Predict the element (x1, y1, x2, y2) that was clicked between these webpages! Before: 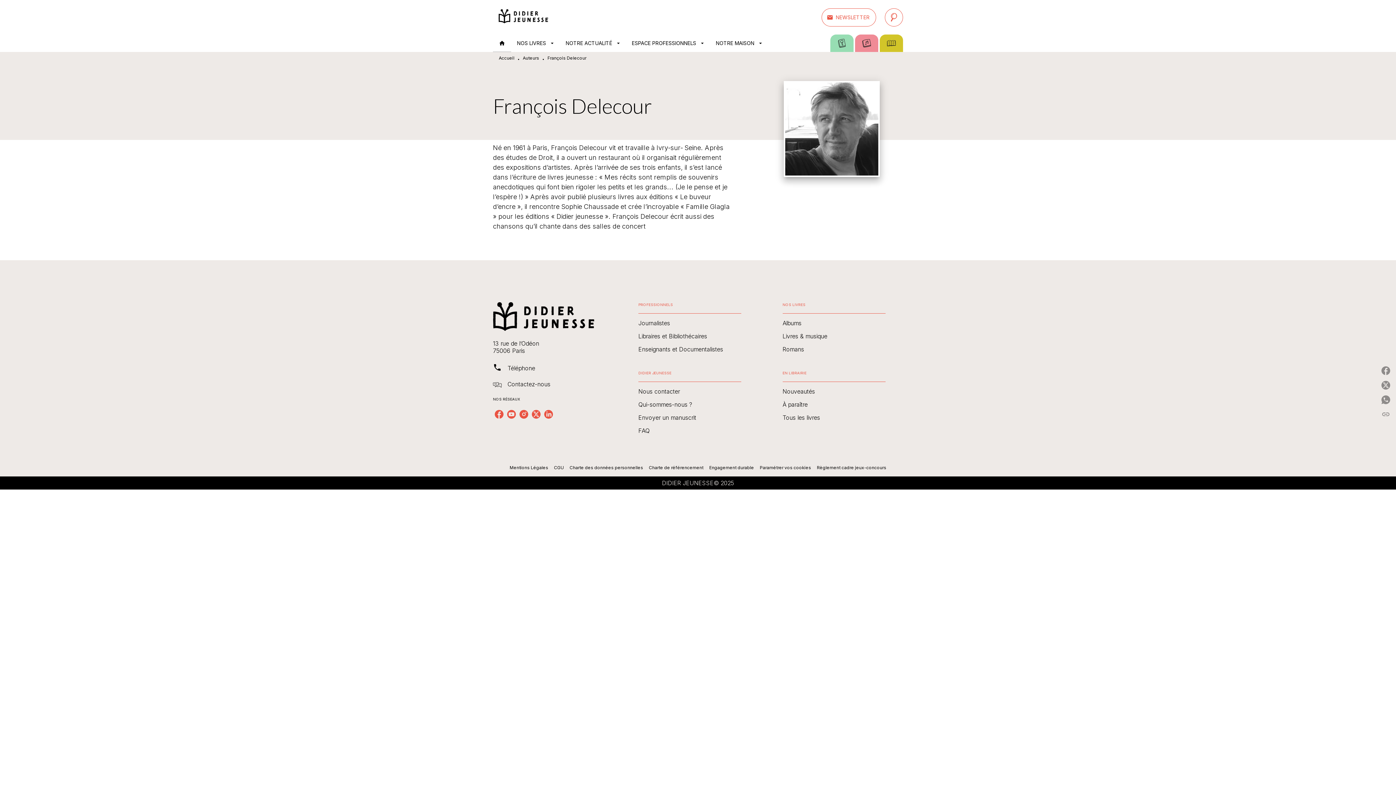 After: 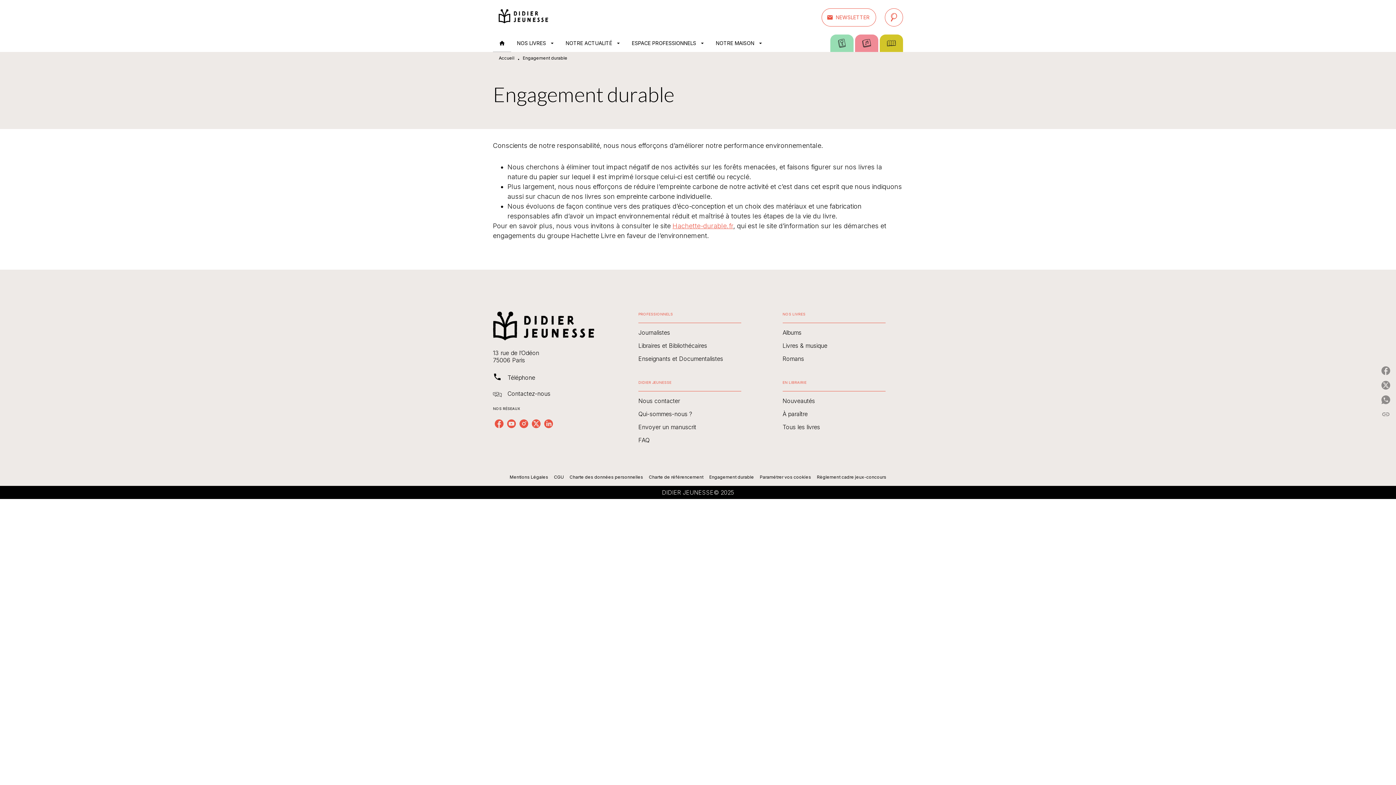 Action: bbox: (709, 465, 754, 470) label: Engagement durable